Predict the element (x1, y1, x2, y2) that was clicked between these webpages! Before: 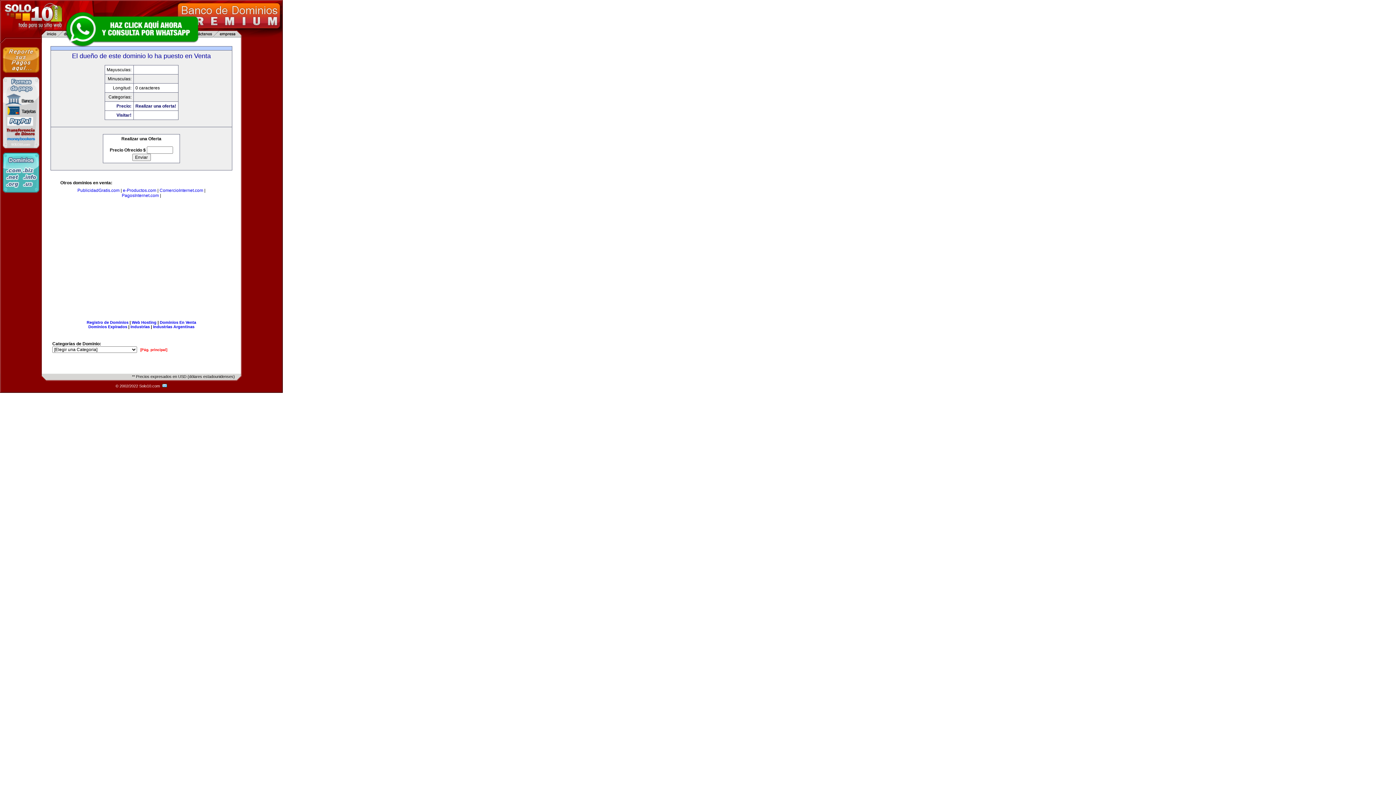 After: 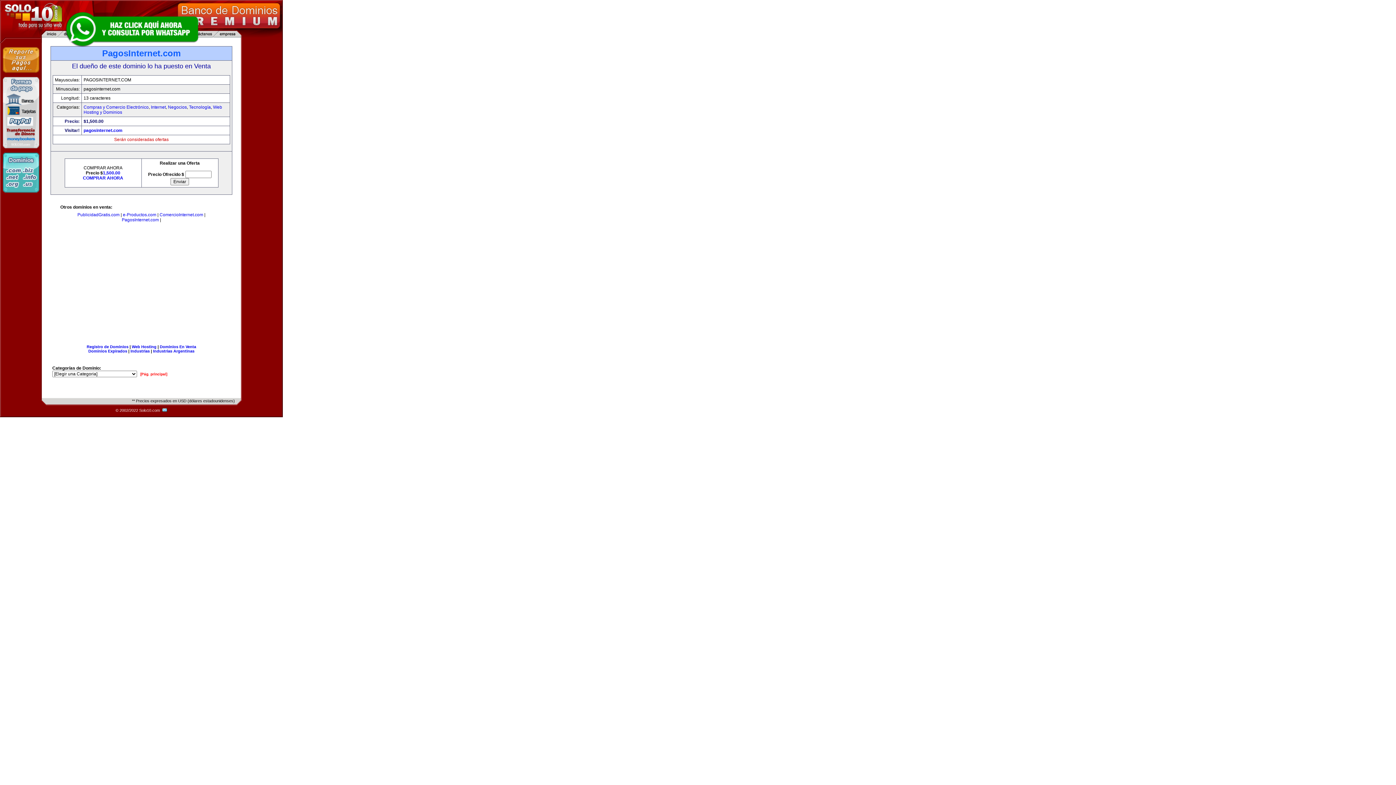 Action: label: PagosInternet.com bbox: (121, 193, 158, 198)